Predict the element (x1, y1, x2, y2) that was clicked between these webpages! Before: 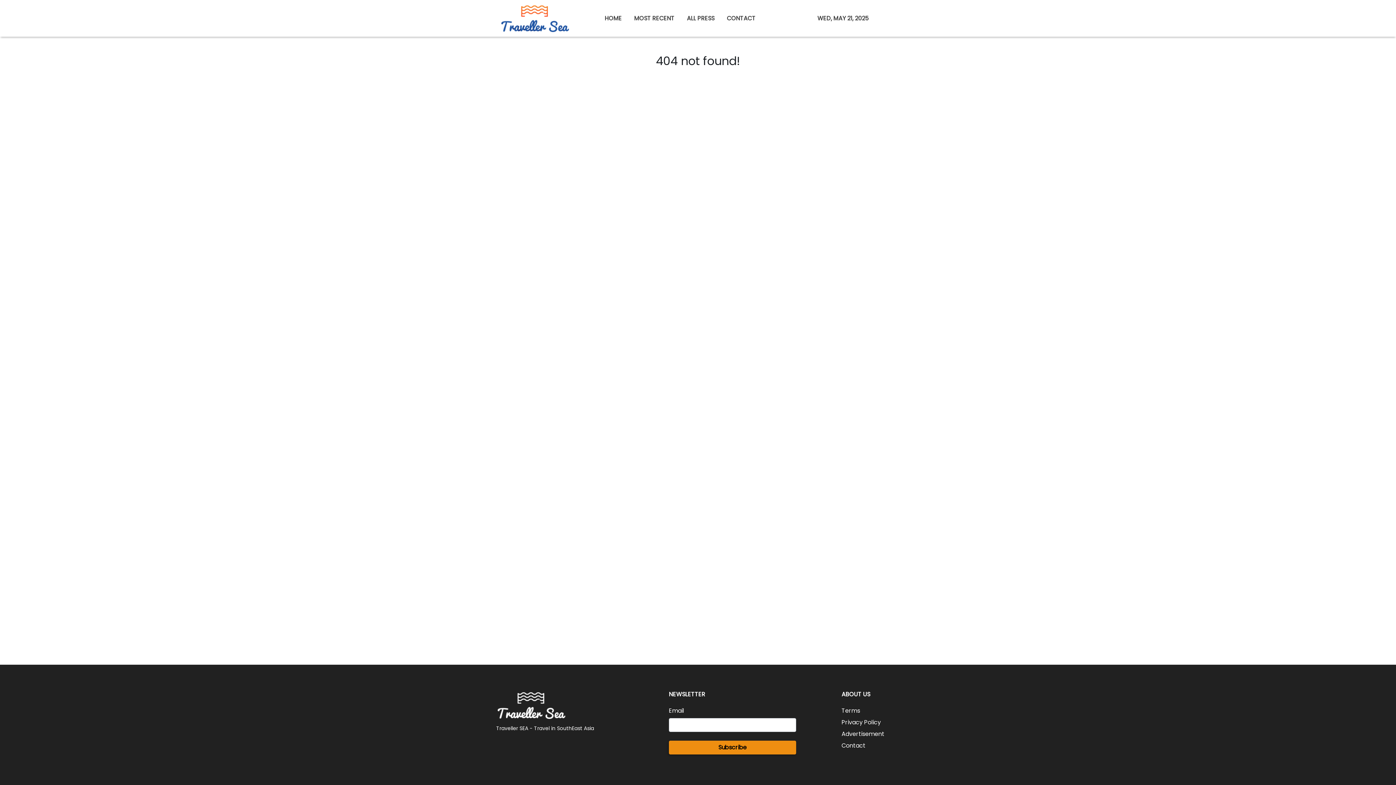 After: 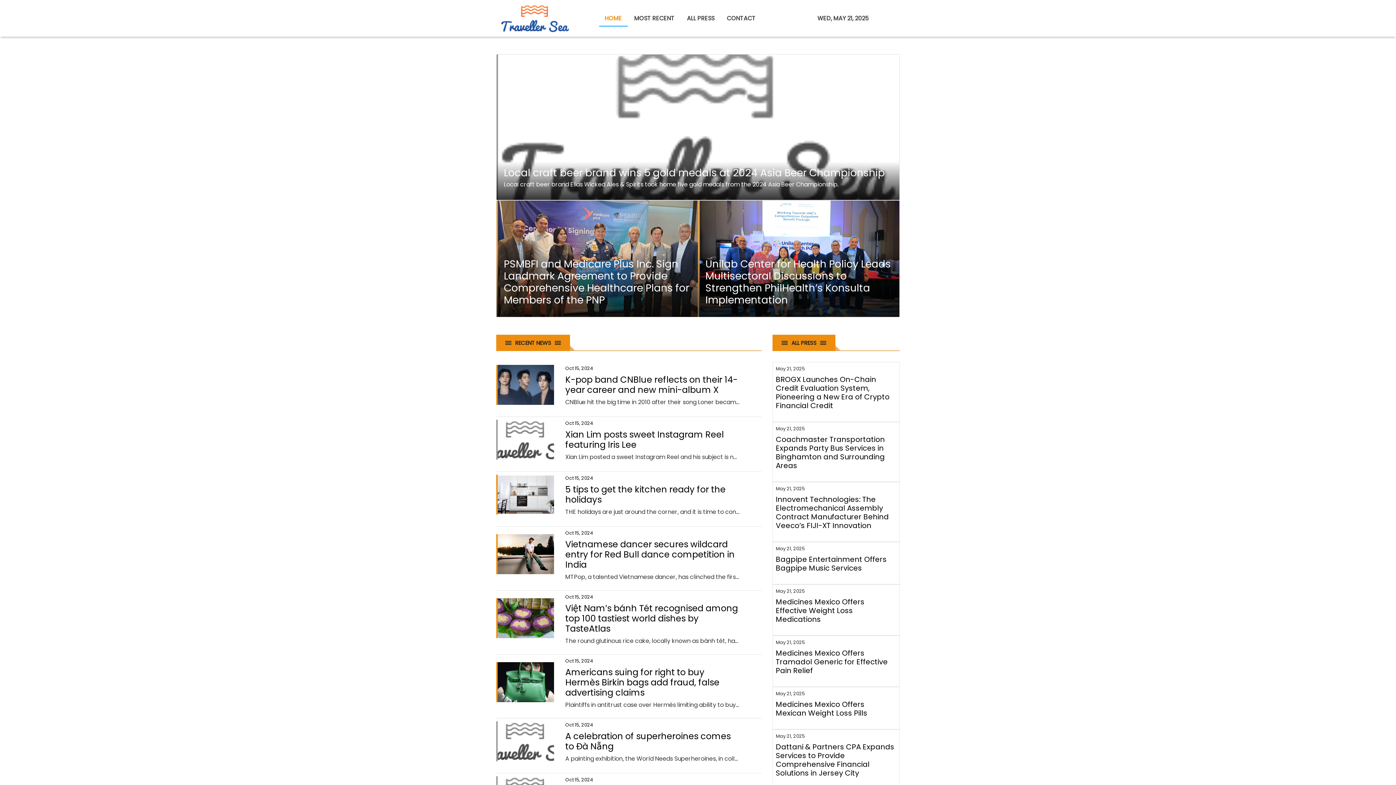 Action: bbox: (598, 10, 628, 26) label: HOME